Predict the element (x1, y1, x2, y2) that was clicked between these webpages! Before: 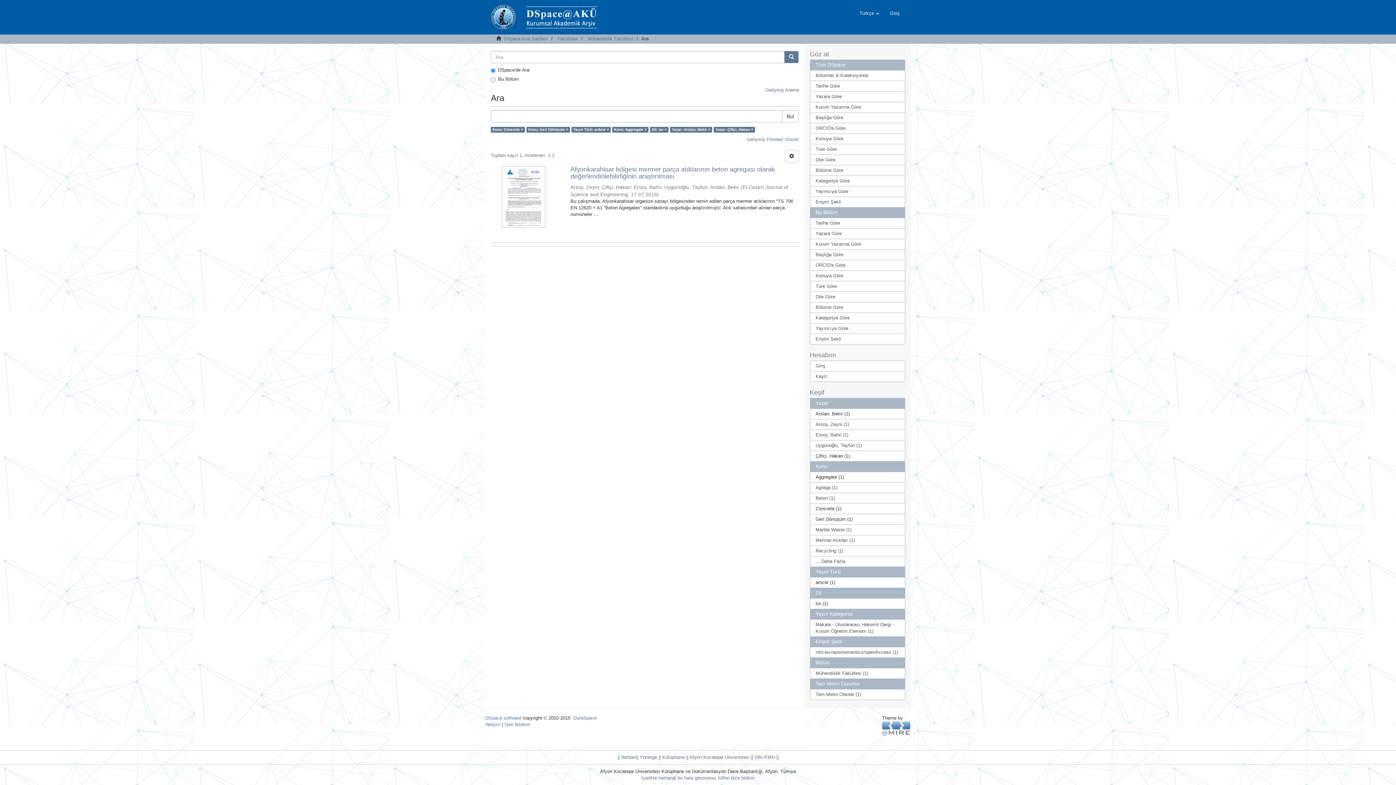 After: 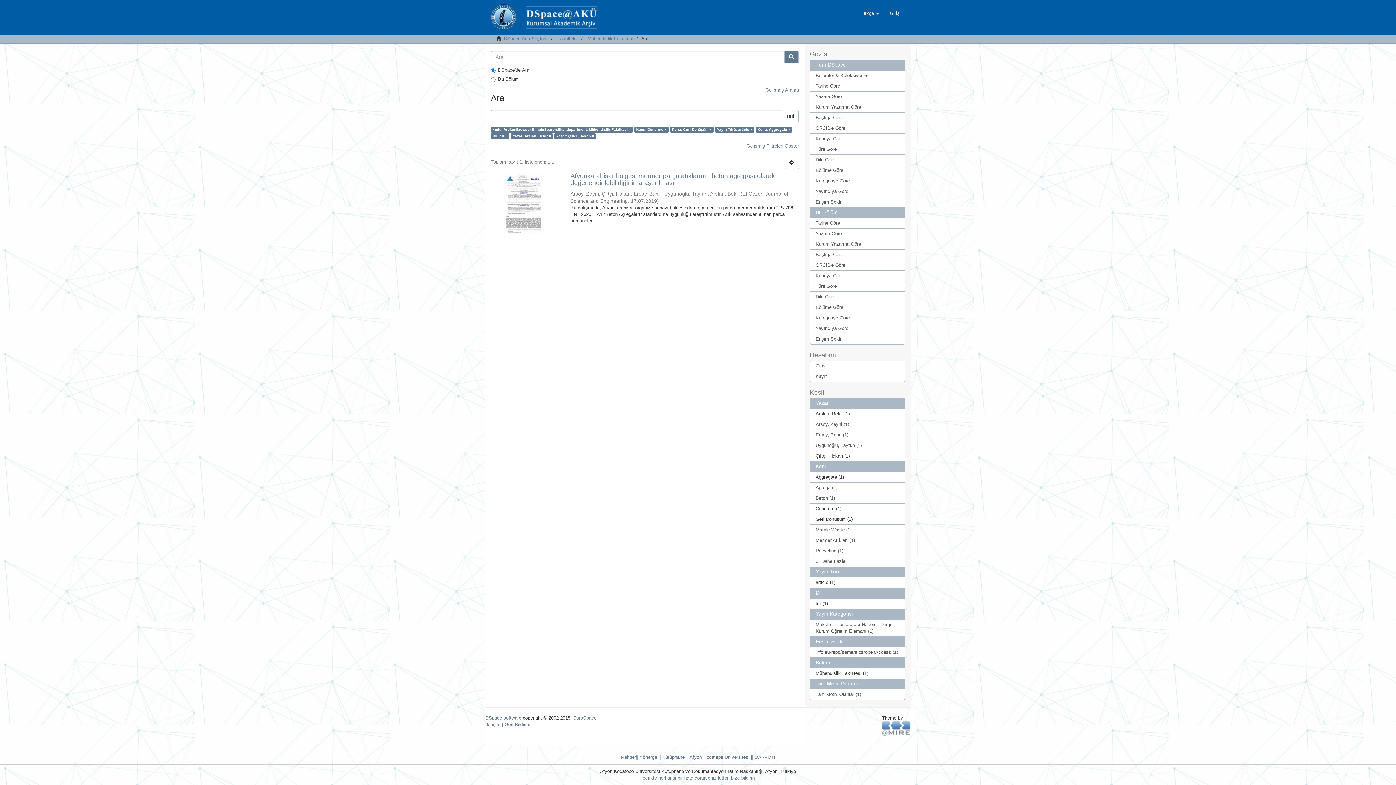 Action: bbox: (810, 668, 905, 679) label: Mühendislik Fakültesi (1)